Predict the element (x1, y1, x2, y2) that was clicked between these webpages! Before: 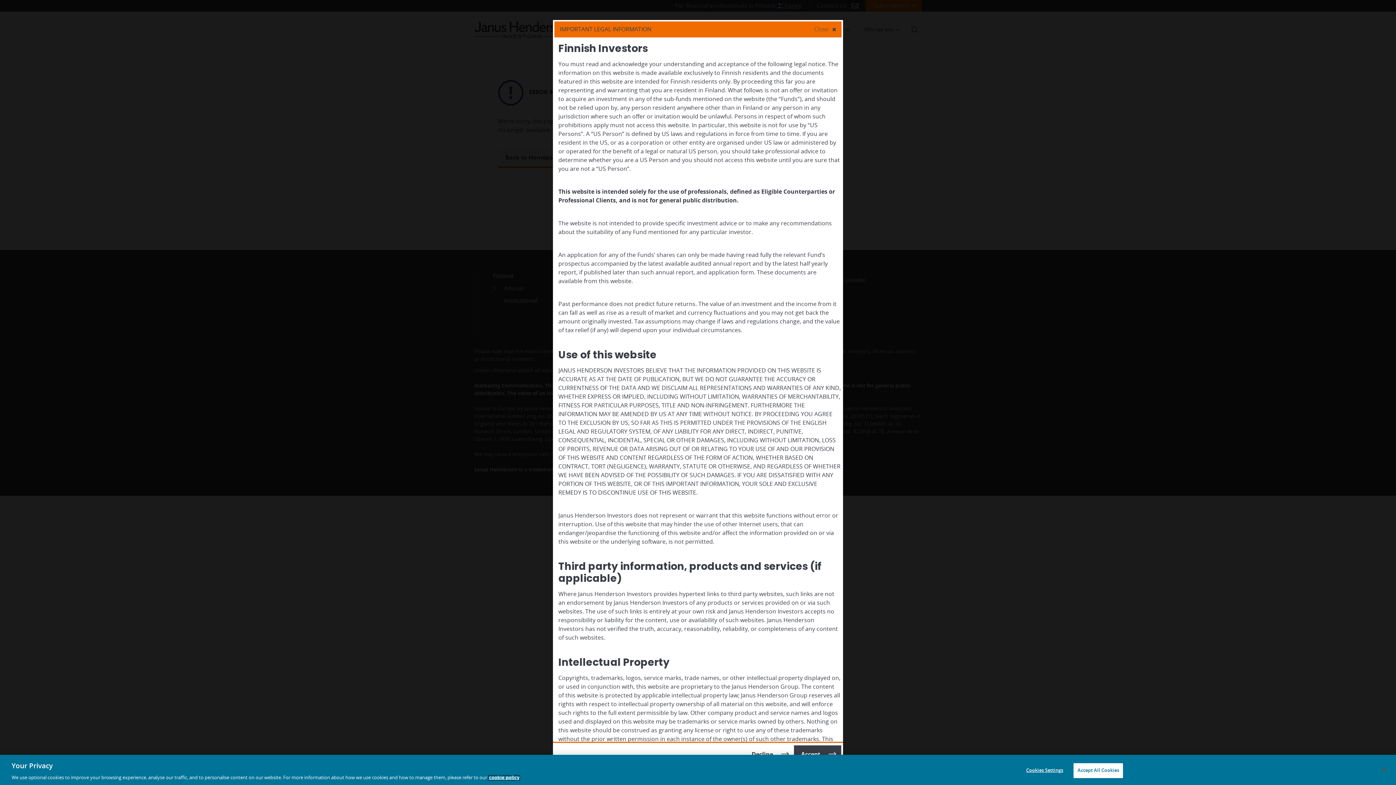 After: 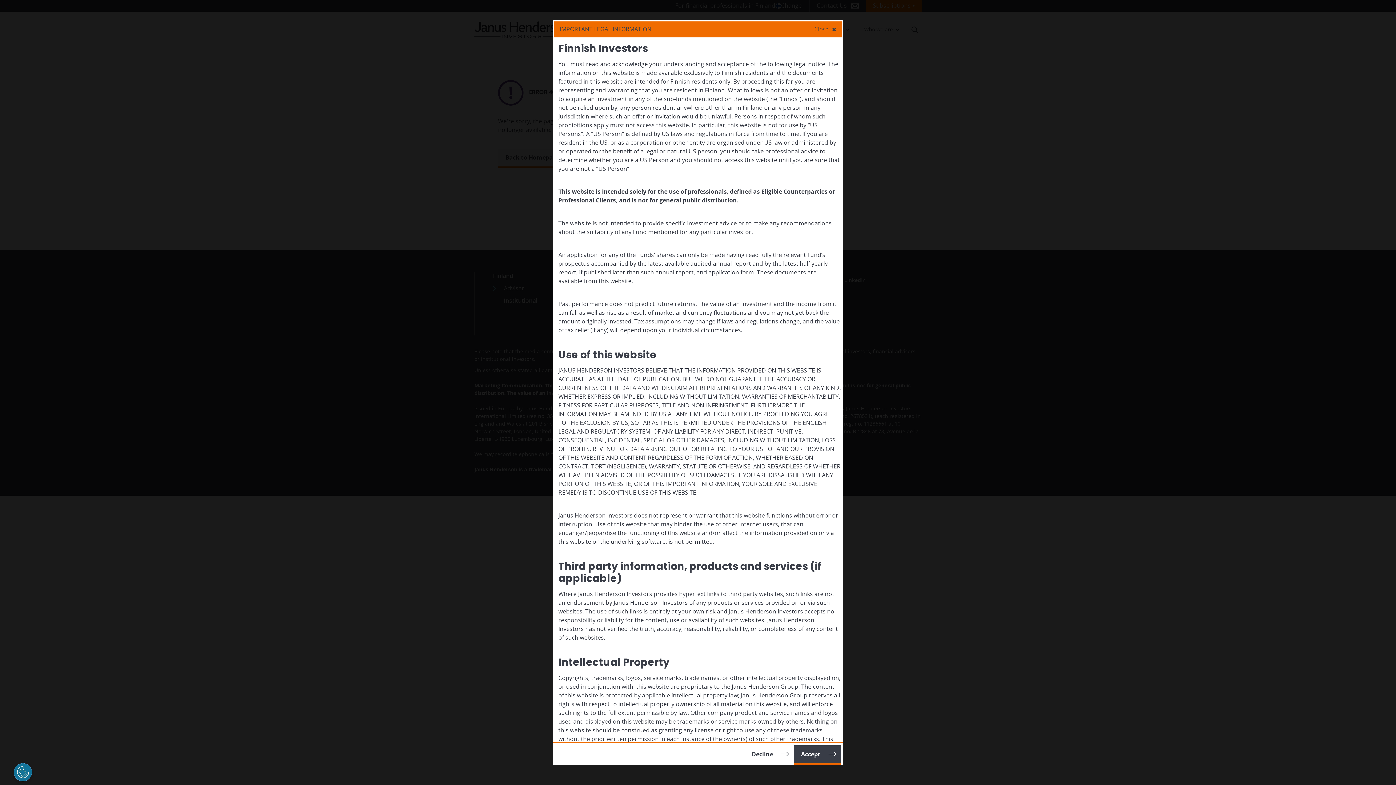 Action: bbox: (1376, 761, 1392, 777) label: Close